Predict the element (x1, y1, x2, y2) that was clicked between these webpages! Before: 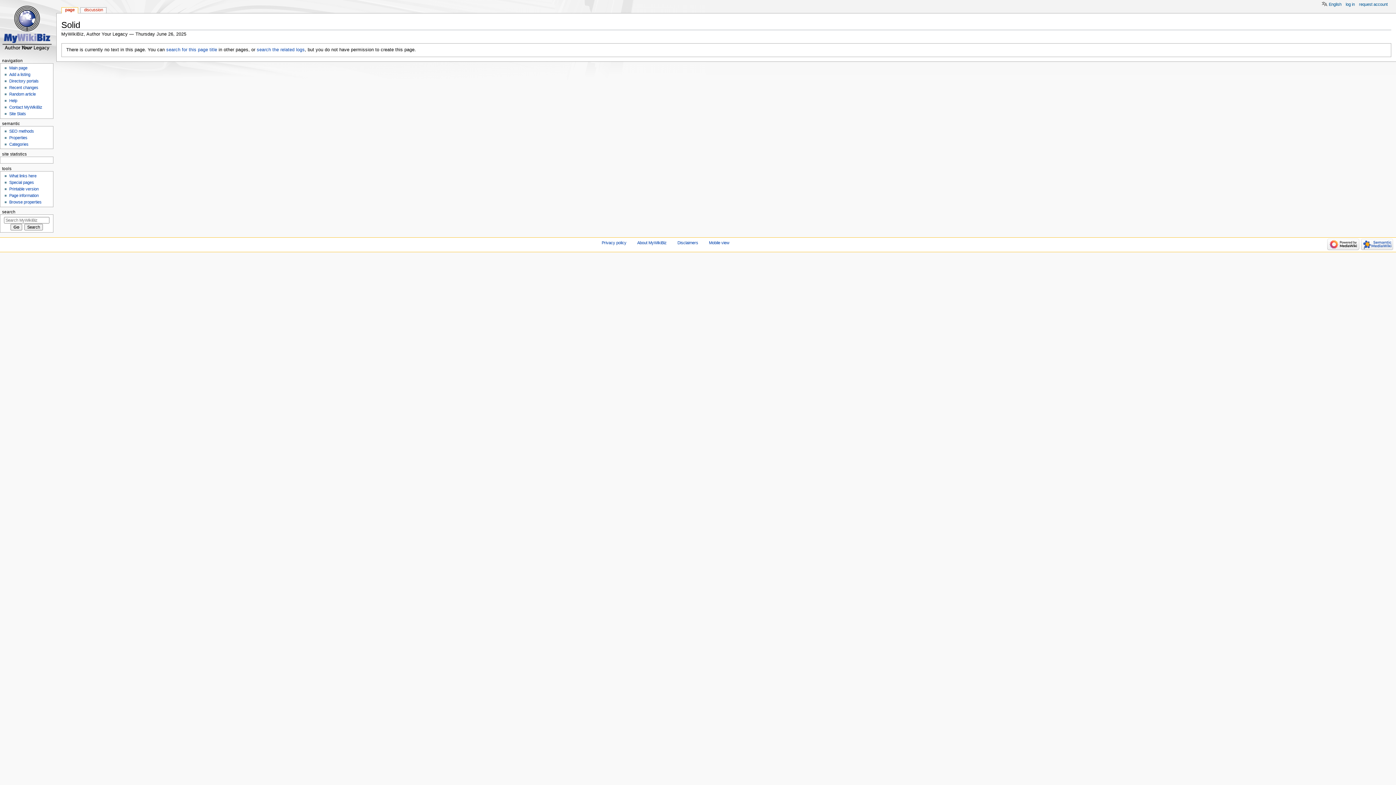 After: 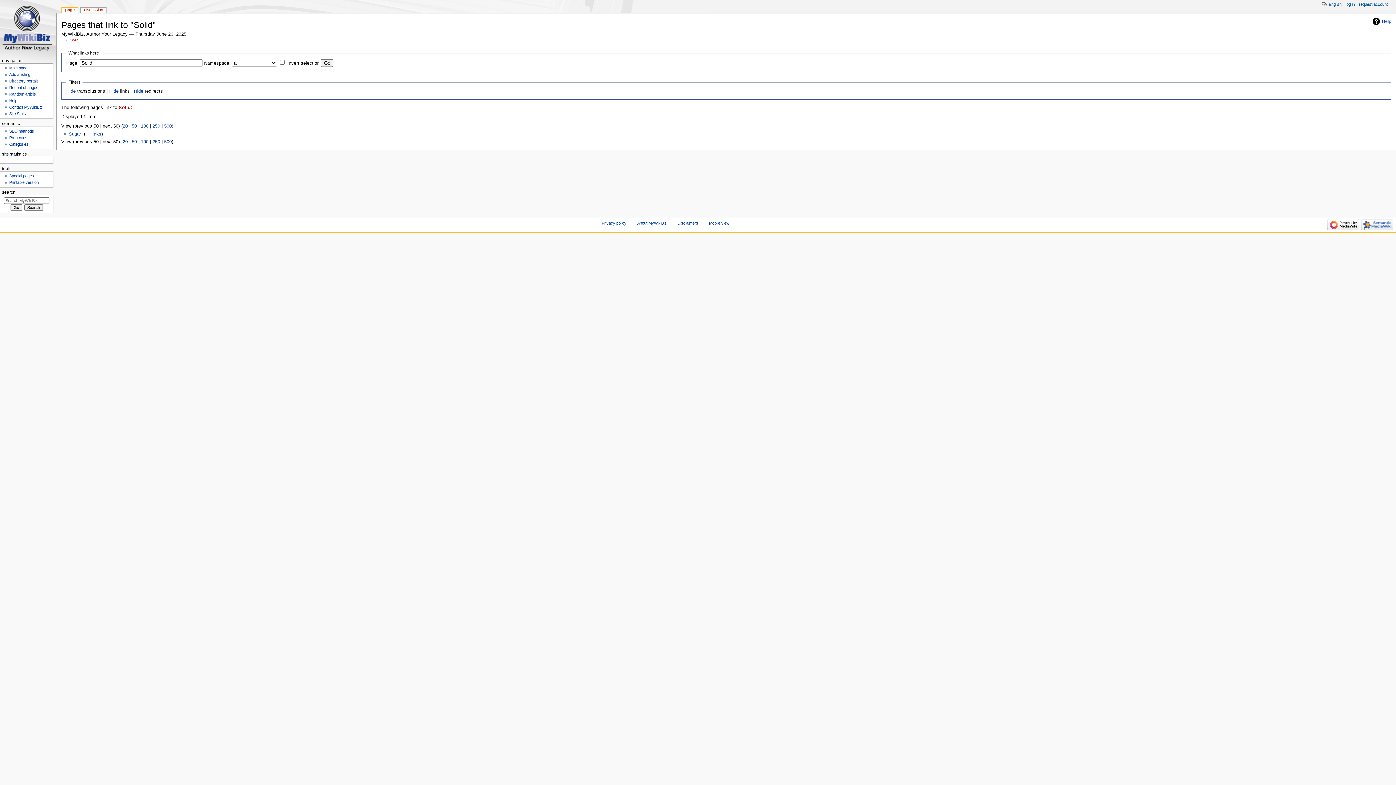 Action: bbox: (9, 173, 36, 178) label: What links here